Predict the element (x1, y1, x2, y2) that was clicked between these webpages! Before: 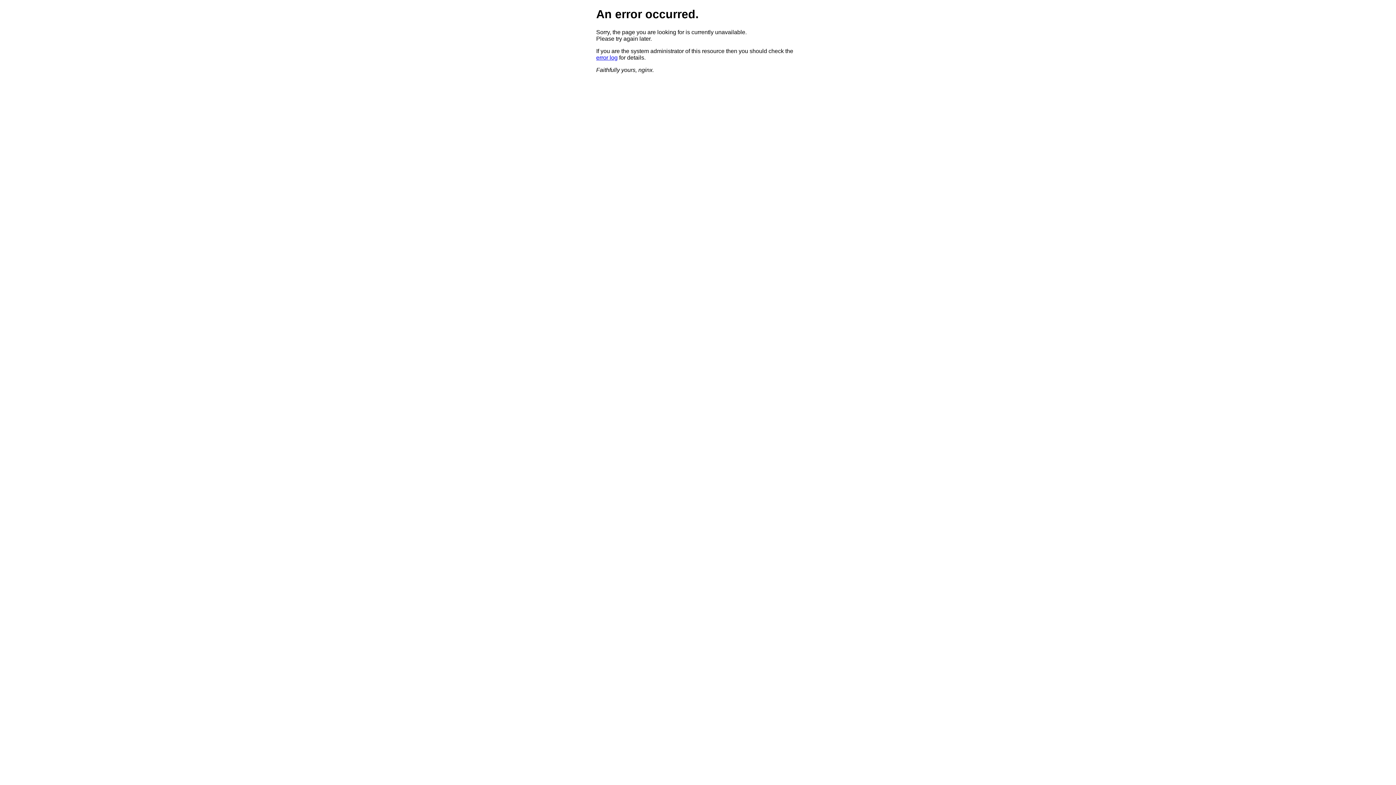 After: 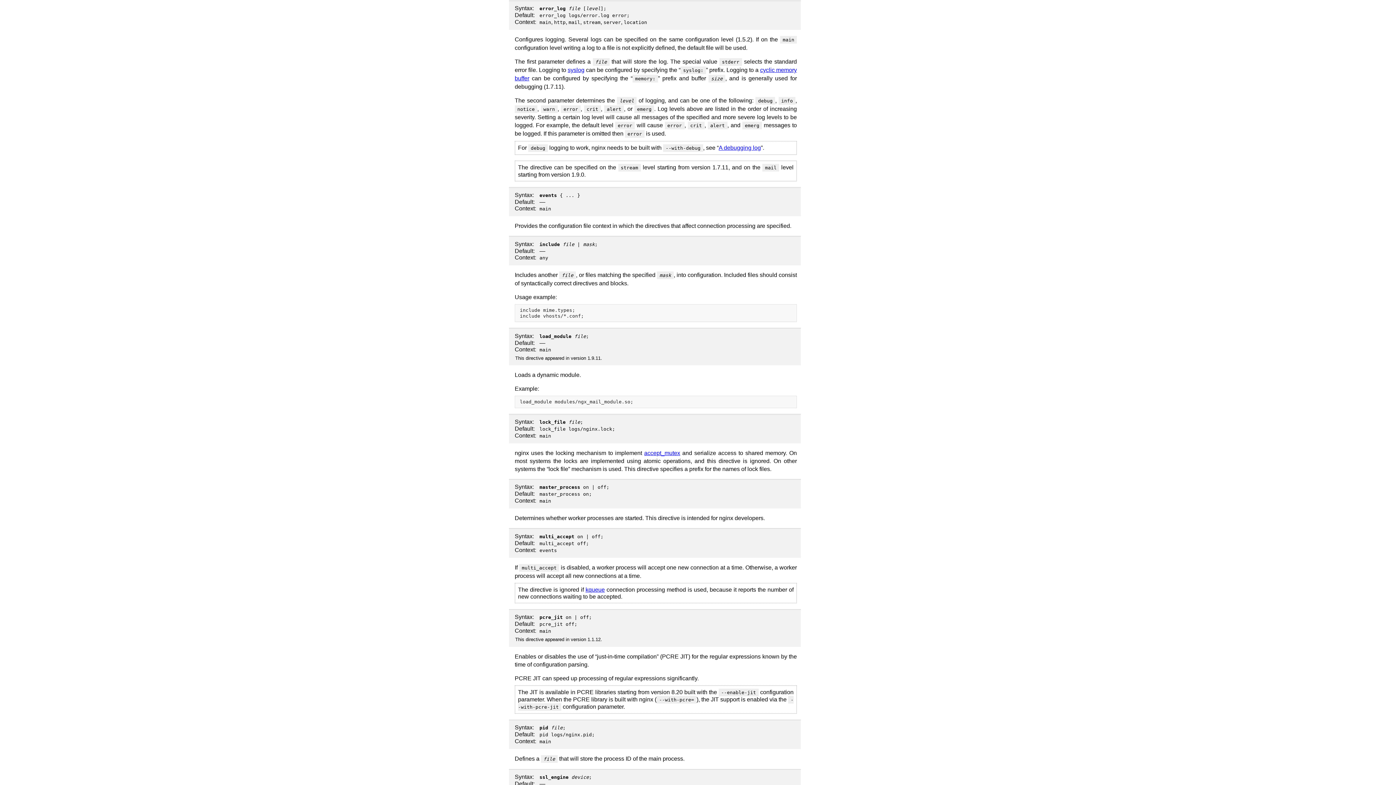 Action: bbox: (596, 54, 617, 60) label: error log